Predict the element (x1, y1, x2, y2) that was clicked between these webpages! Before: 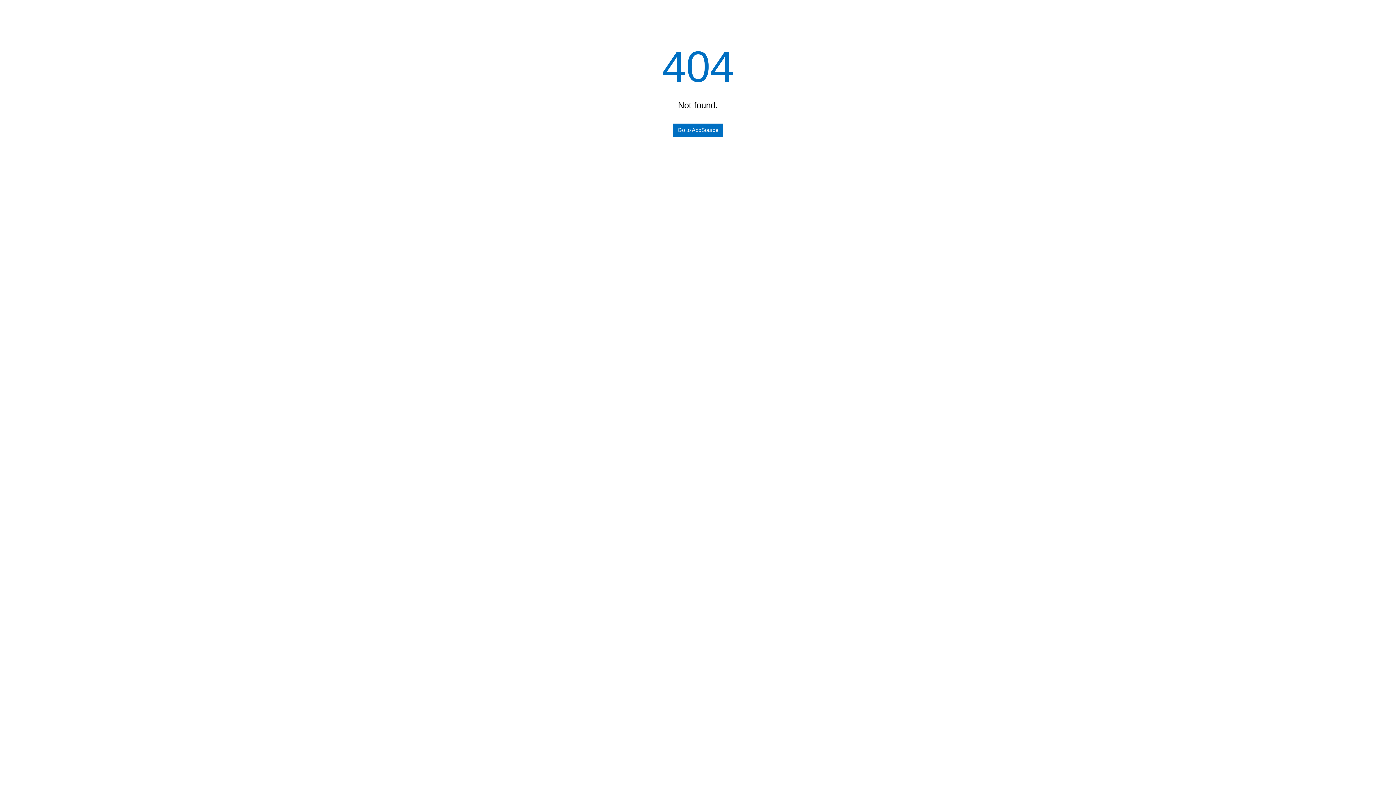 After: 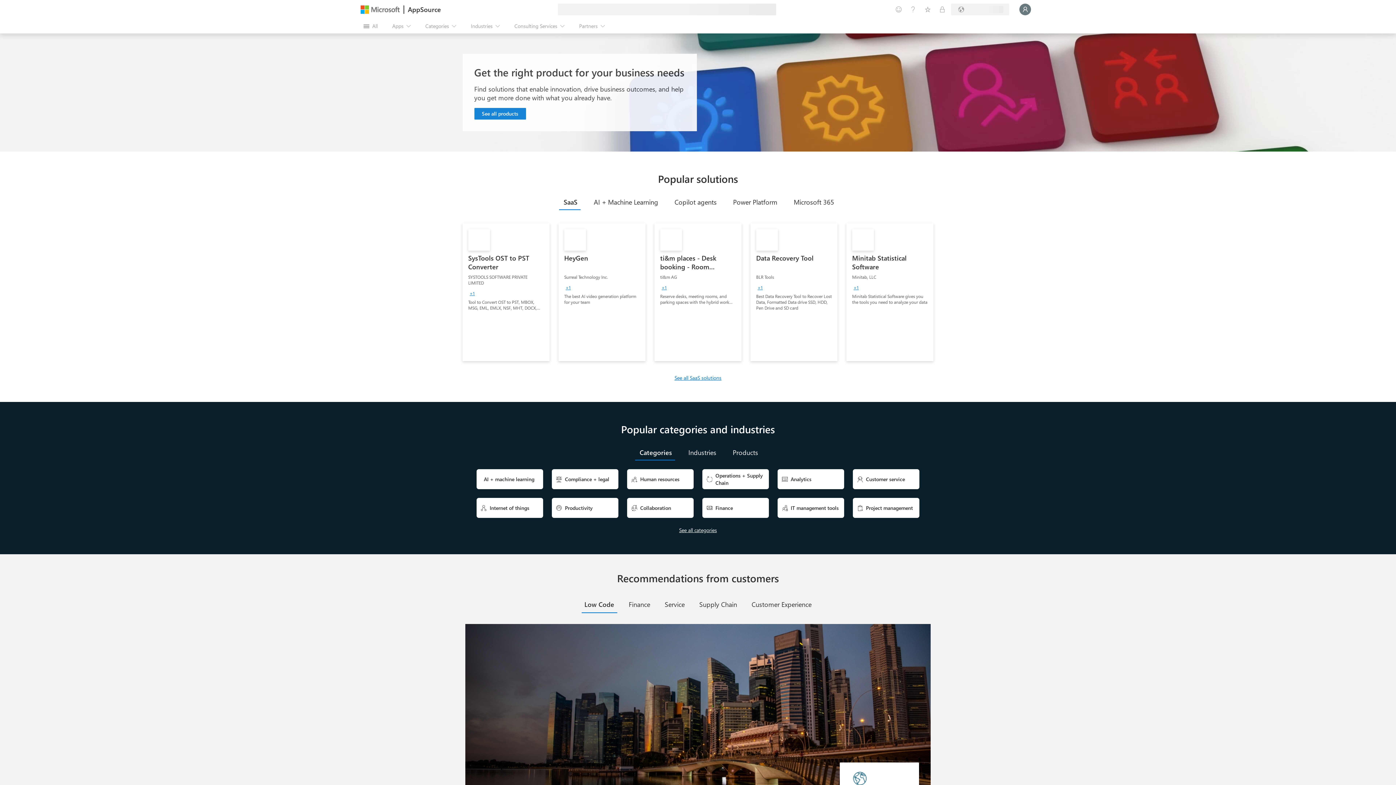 Action: label: Go to AppSource bbox: (673, 123, 723, 136)